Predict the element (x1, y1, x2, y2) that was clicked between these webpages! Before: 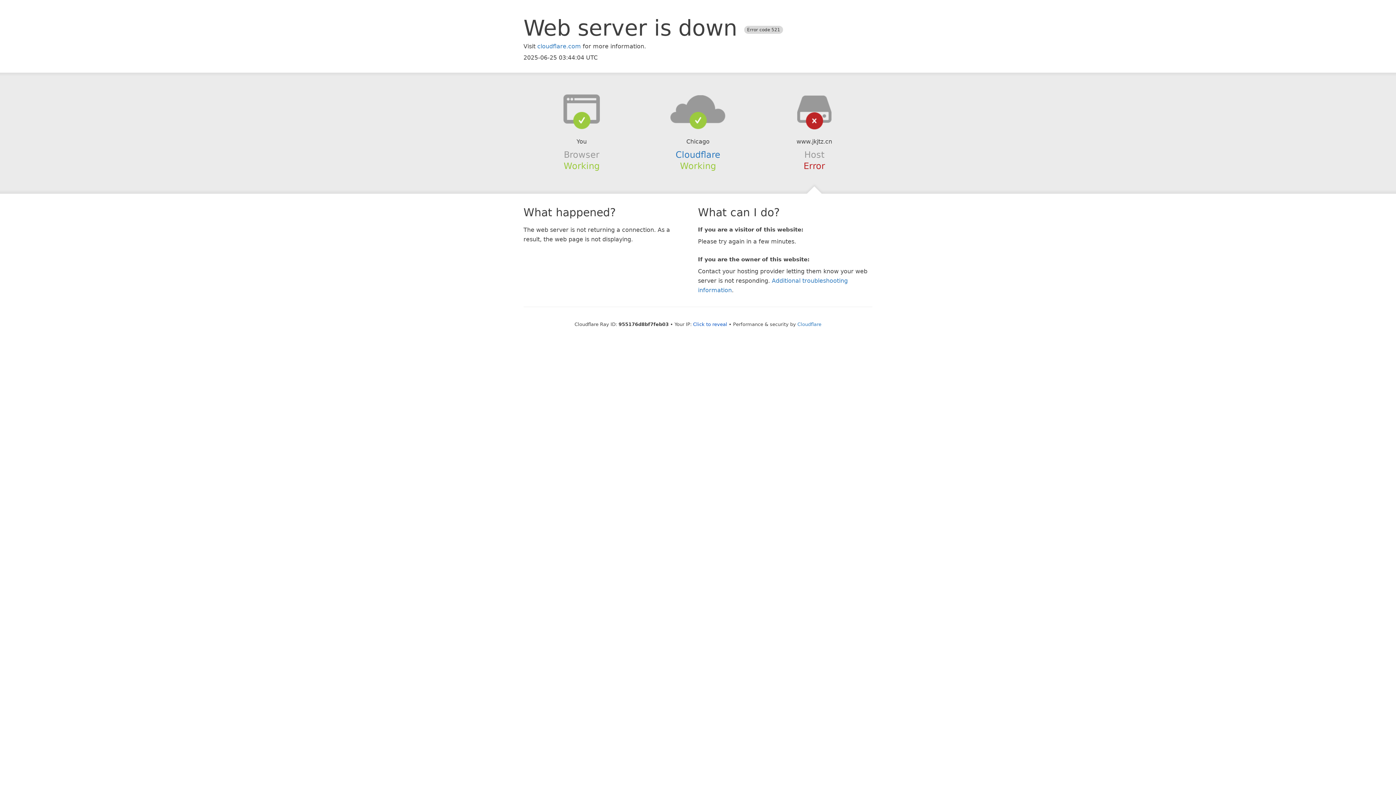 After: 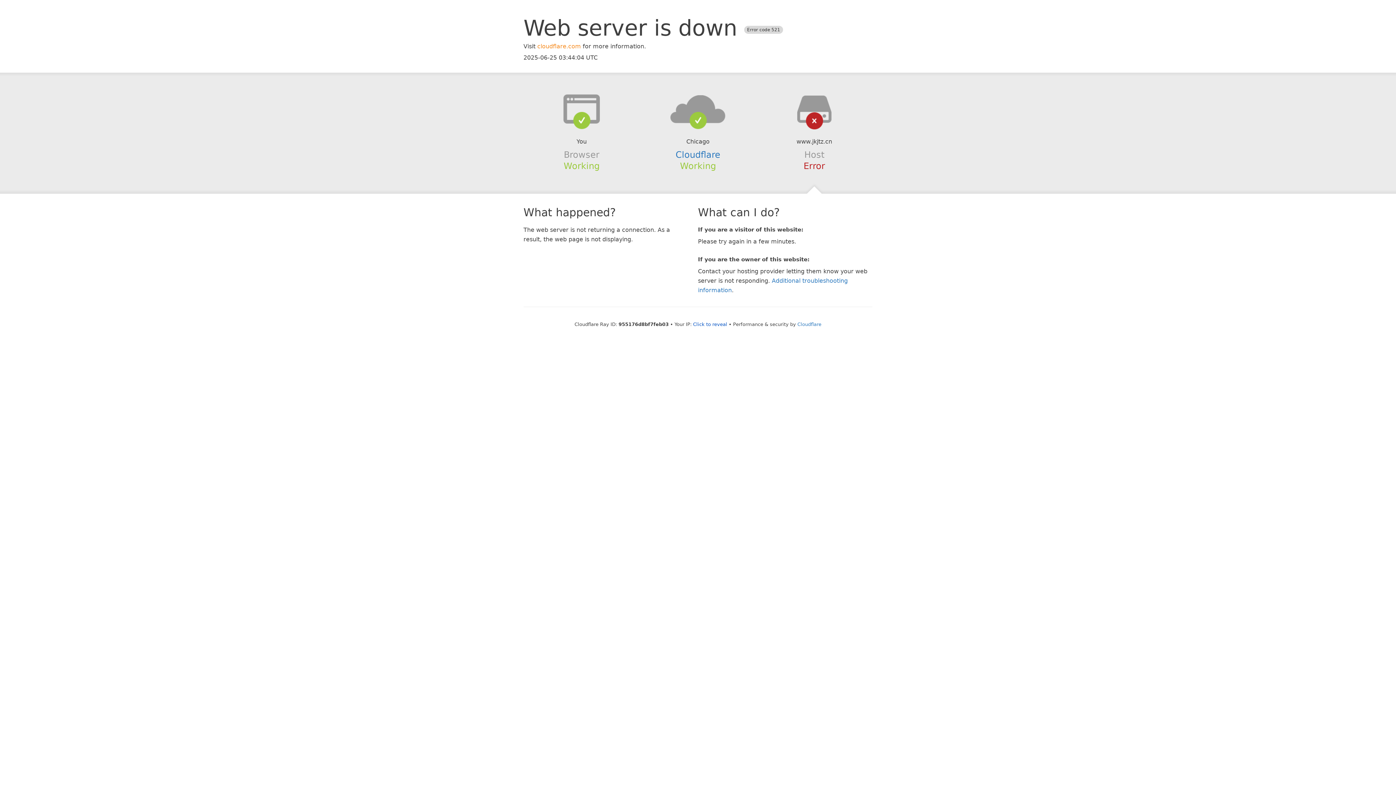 Action: label: cloudflare.com bbox: (537, 42, 581, 49)